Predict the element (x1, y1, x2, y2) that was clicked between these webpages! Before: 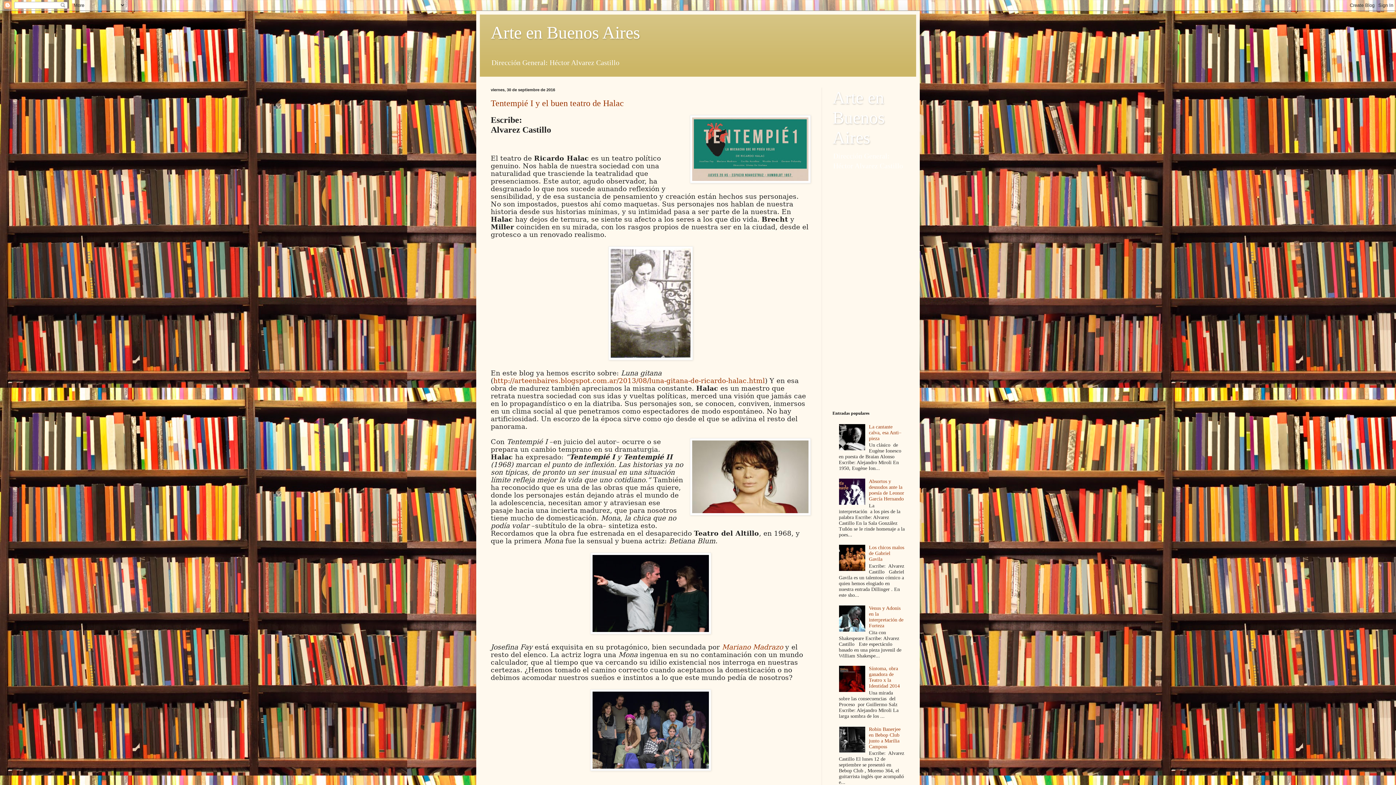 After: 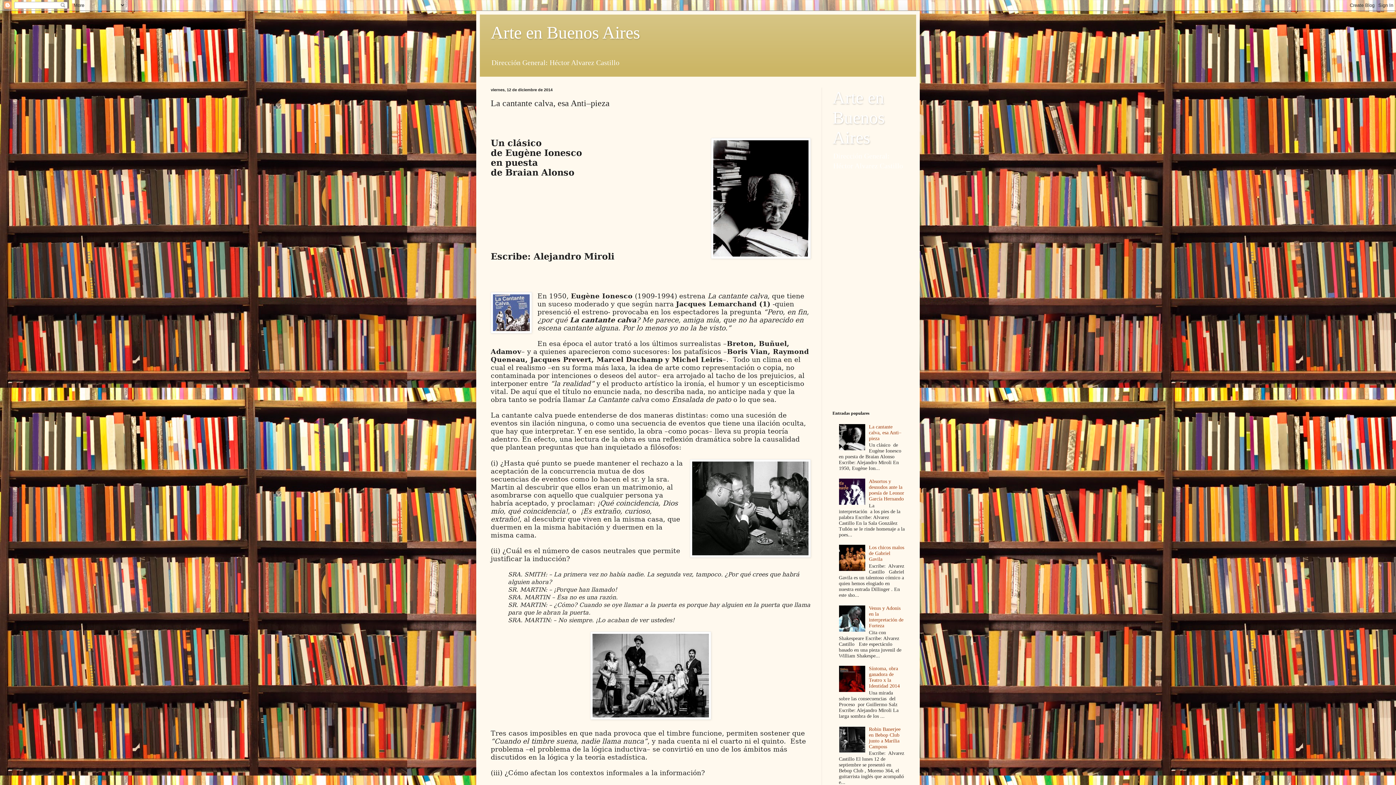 Action: bbox: (869, 424, 901, 441) label: La cantante calva, esa Anti–pieza